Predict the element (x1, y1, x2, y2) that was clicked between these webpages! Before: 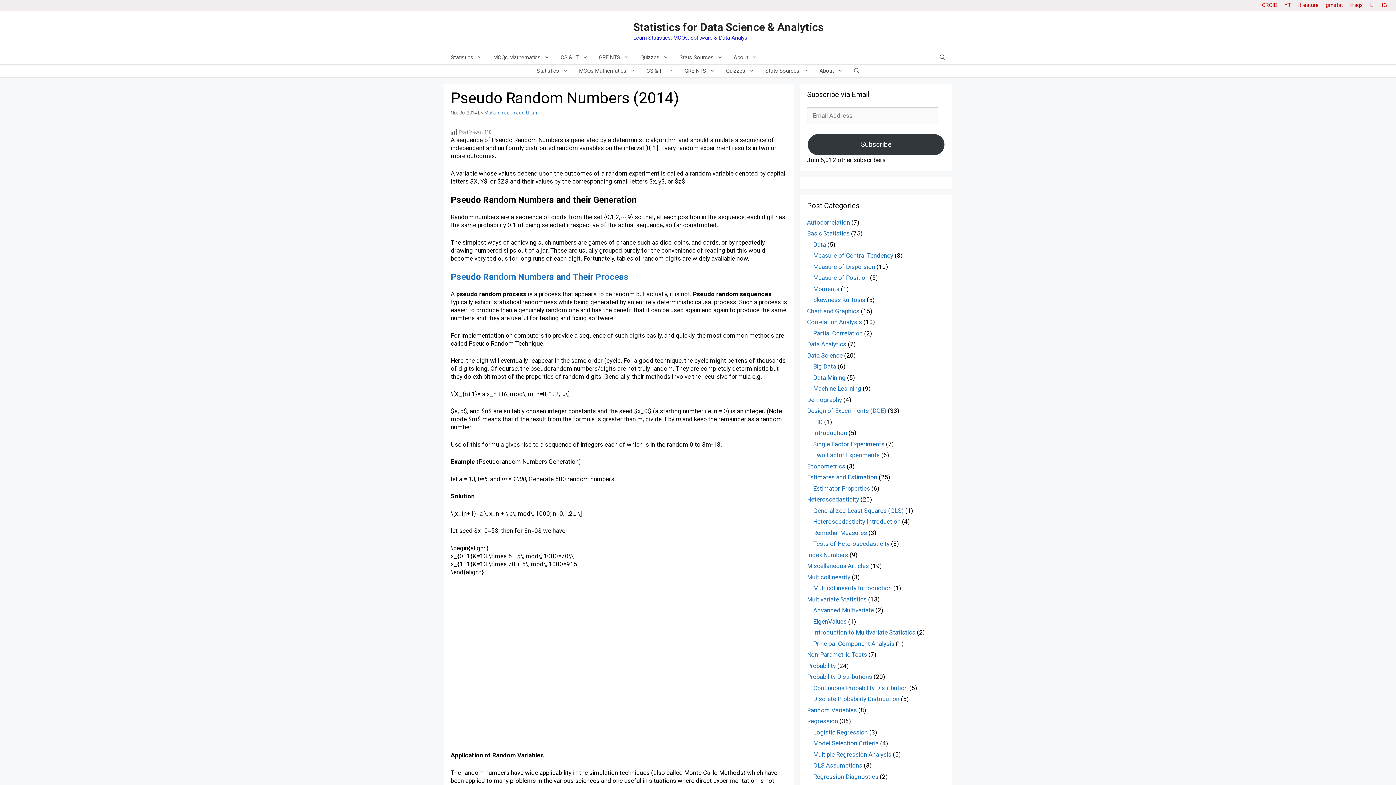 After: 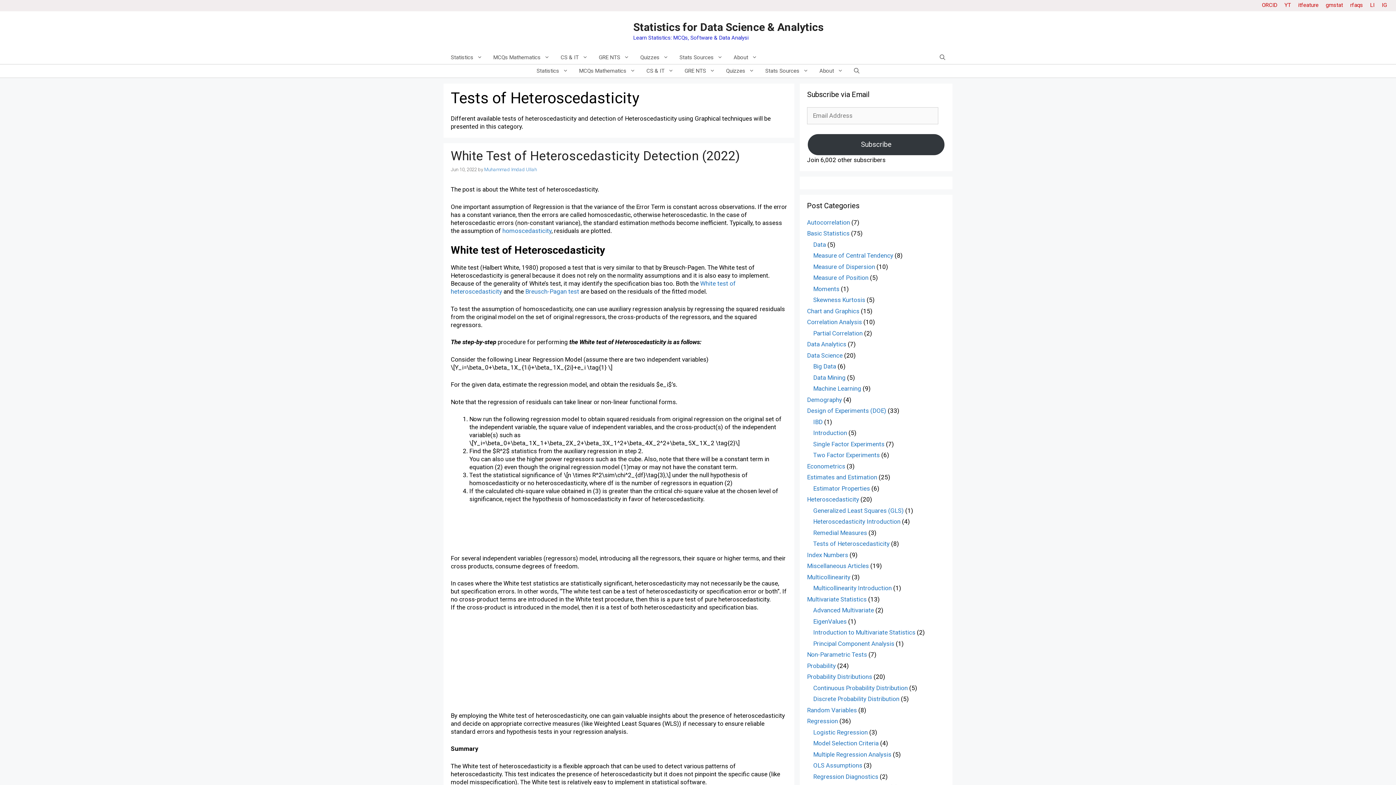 Action: label: Tests of Heteroscedasticity bbox: (813, 540, 889, 547)